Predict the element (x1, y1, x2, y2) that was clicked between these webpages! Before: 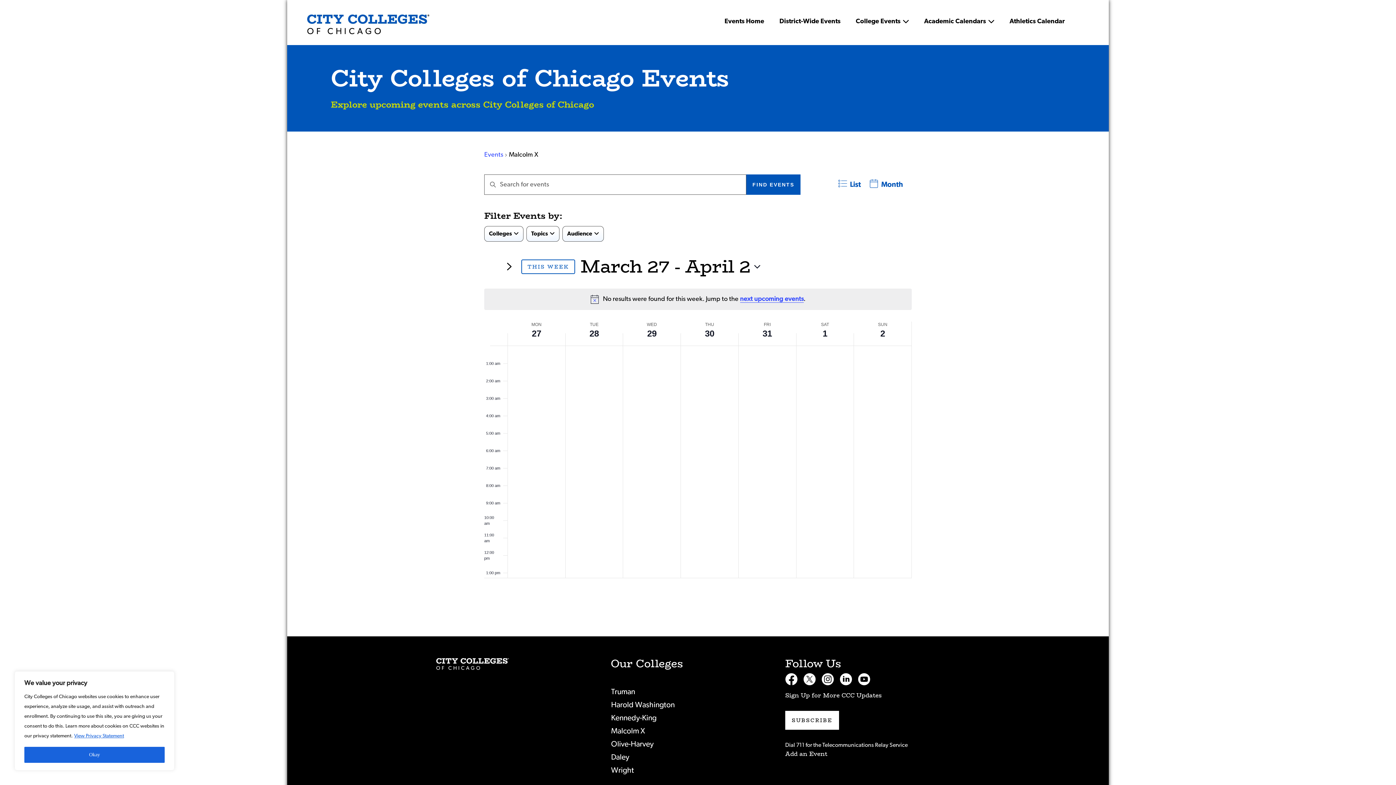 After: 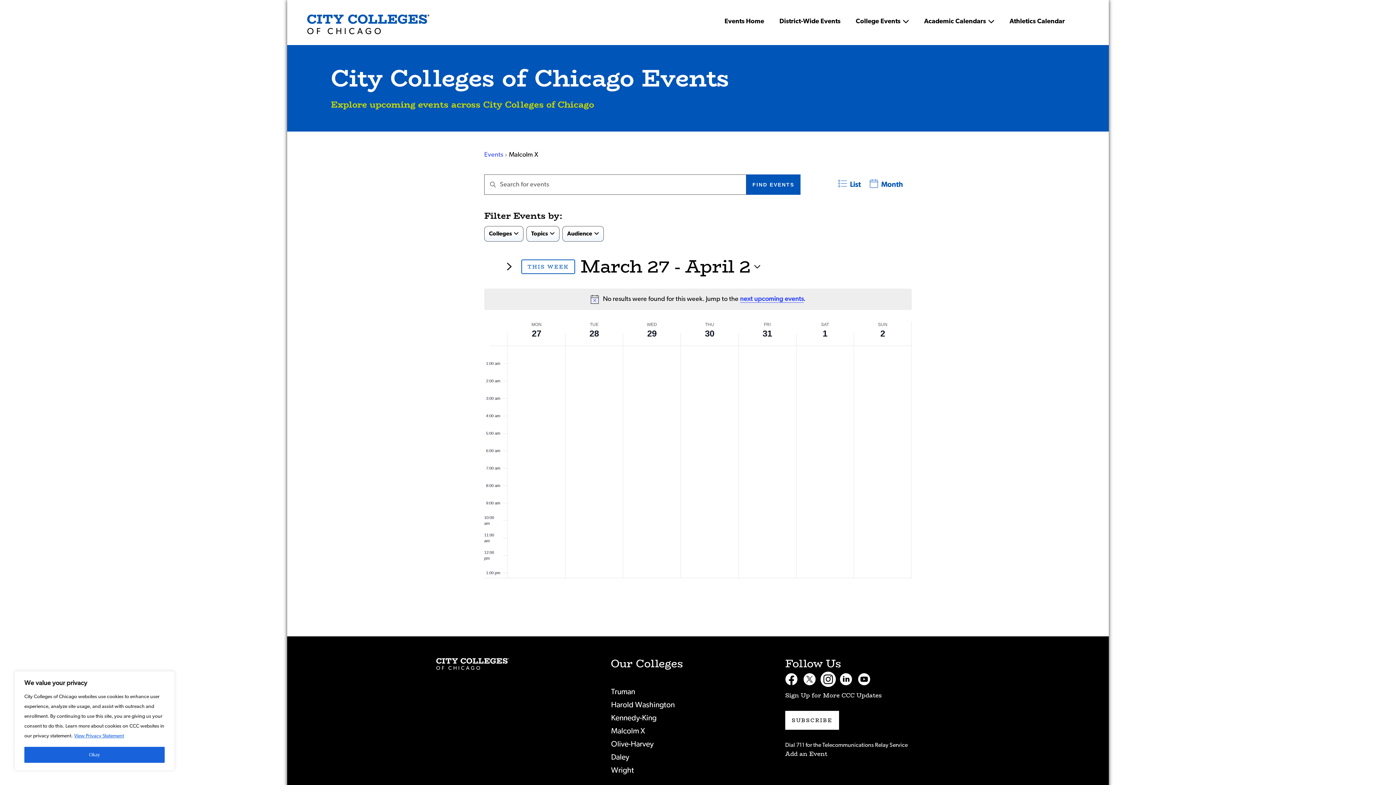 Action: label: \
Instagram bbox: (821, 673, 834, 685)